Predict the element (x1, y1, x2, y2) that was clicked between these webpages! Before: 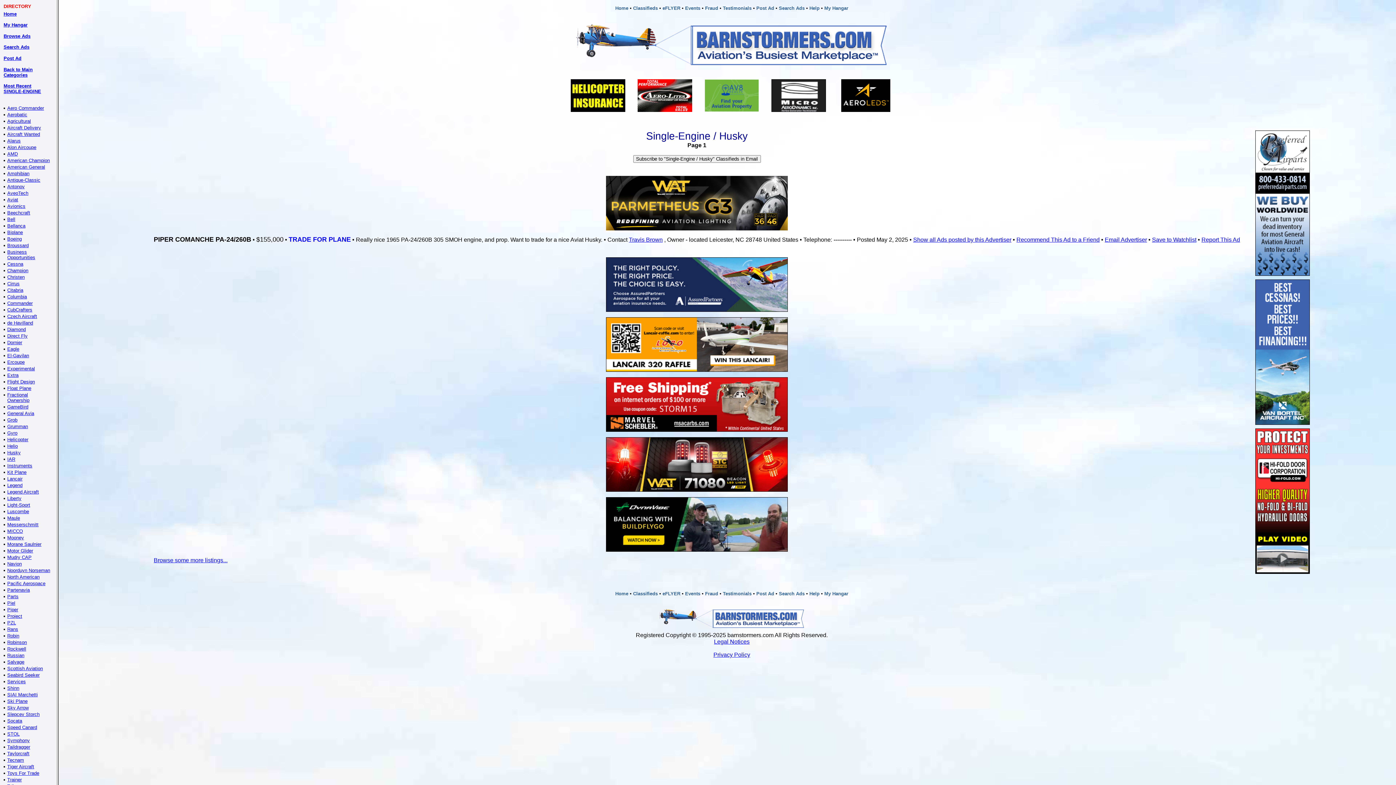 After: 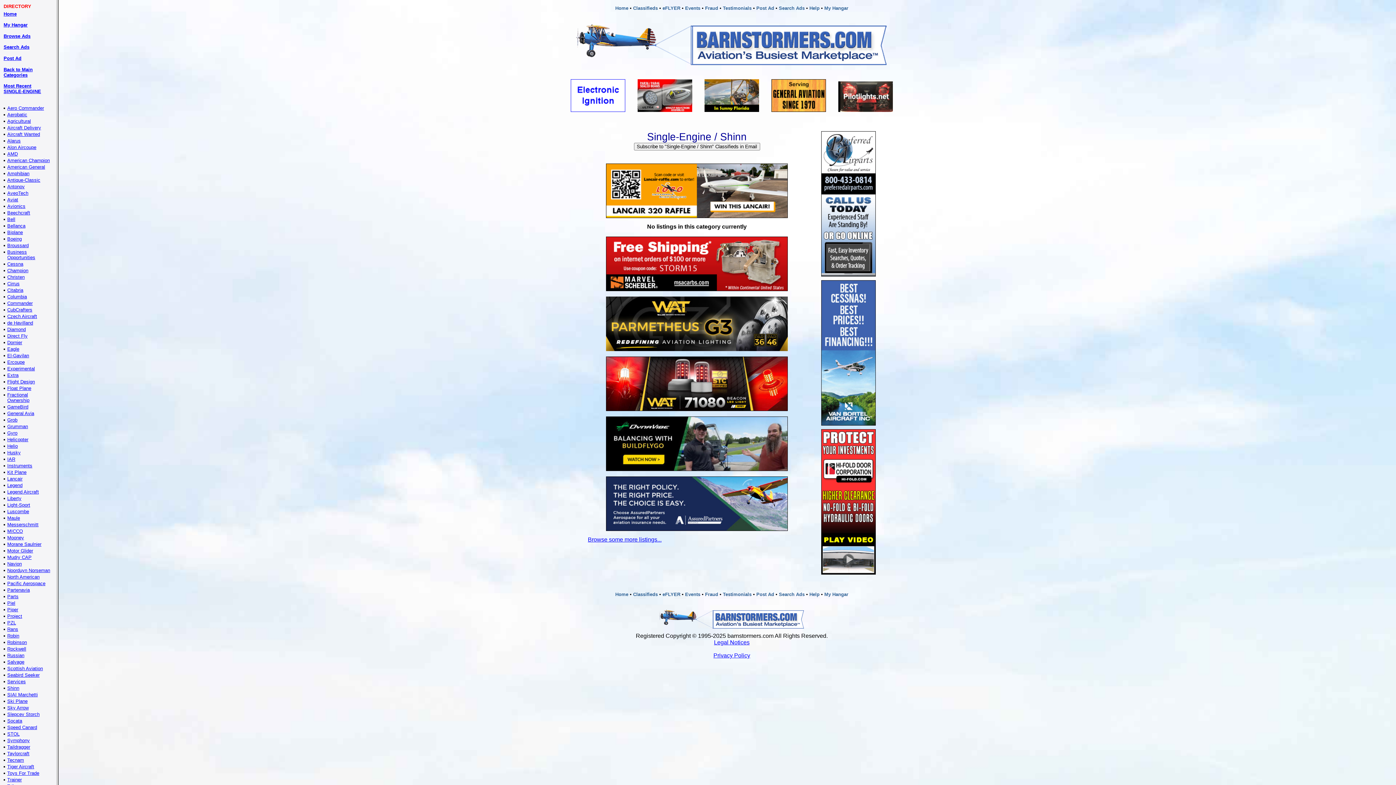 Action: label: Shinn bbox: (7, 685, 19, 691)